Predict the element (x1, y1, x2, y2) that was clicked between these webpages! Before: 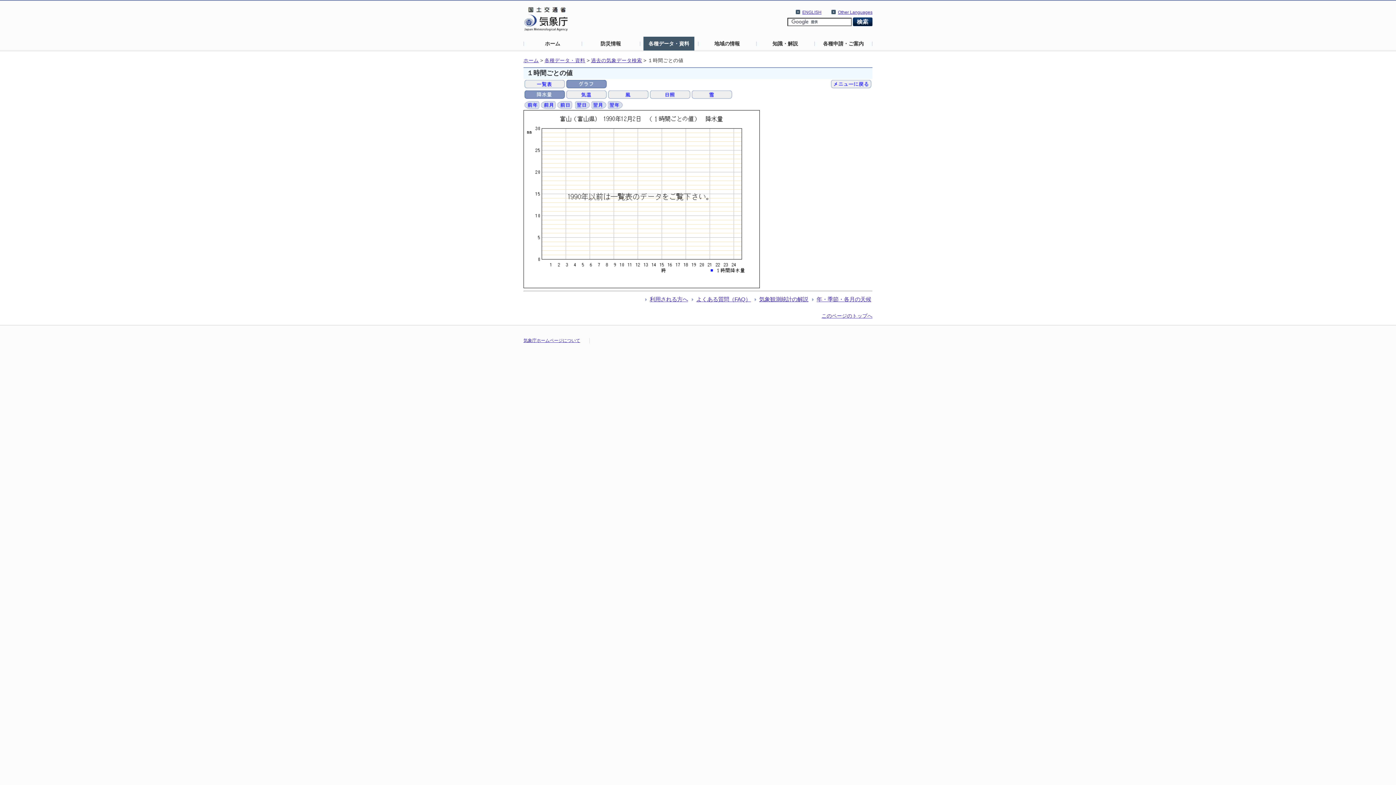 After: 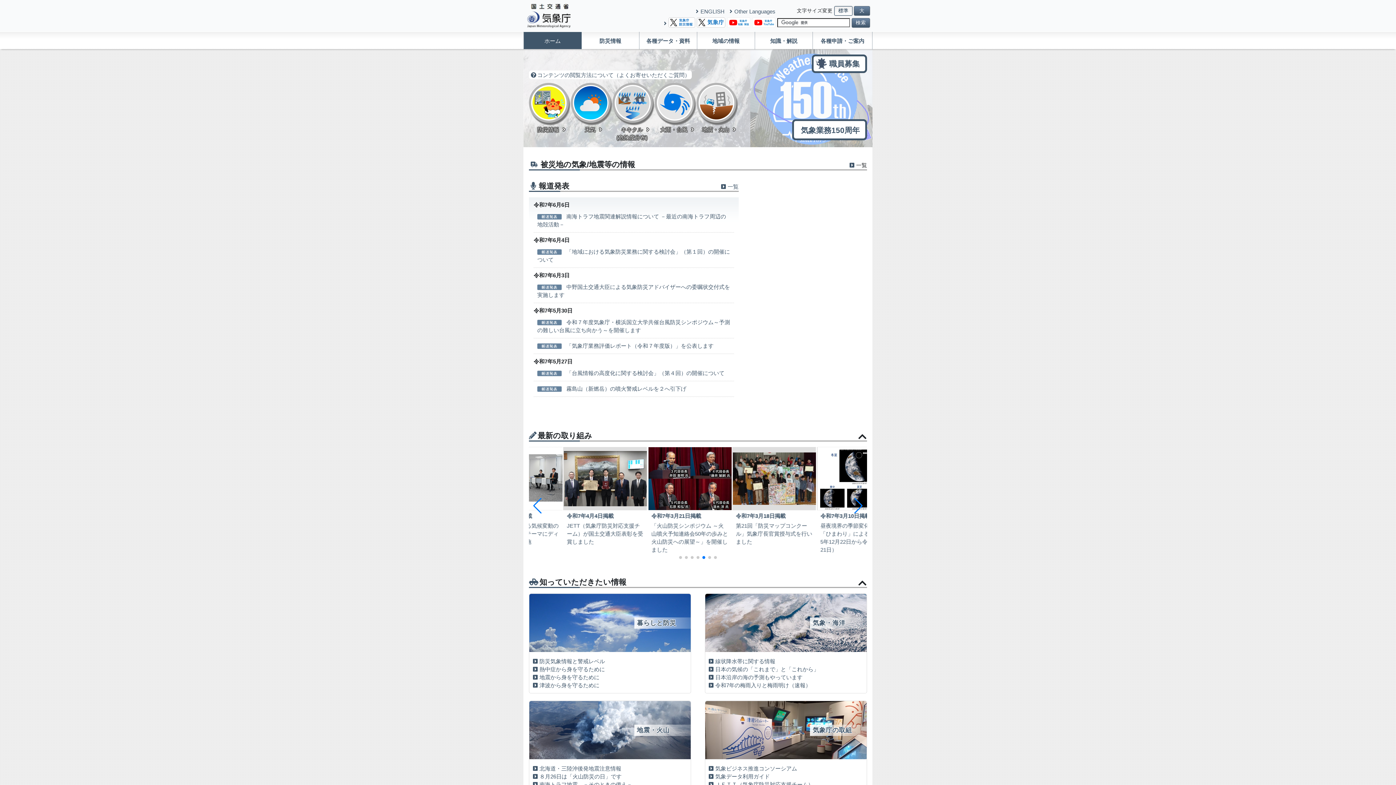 Action: bbox: (527, 36, 578, 50) label: ホーム